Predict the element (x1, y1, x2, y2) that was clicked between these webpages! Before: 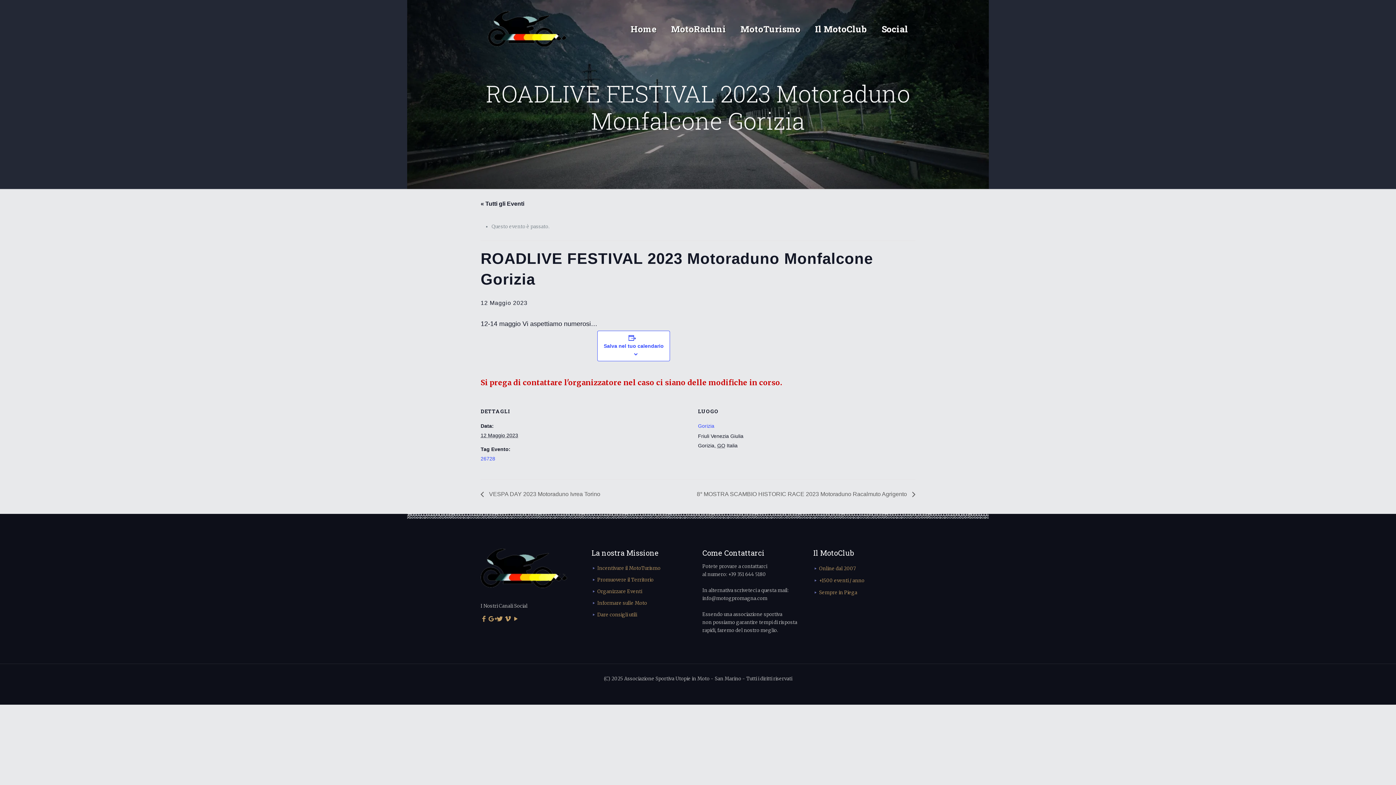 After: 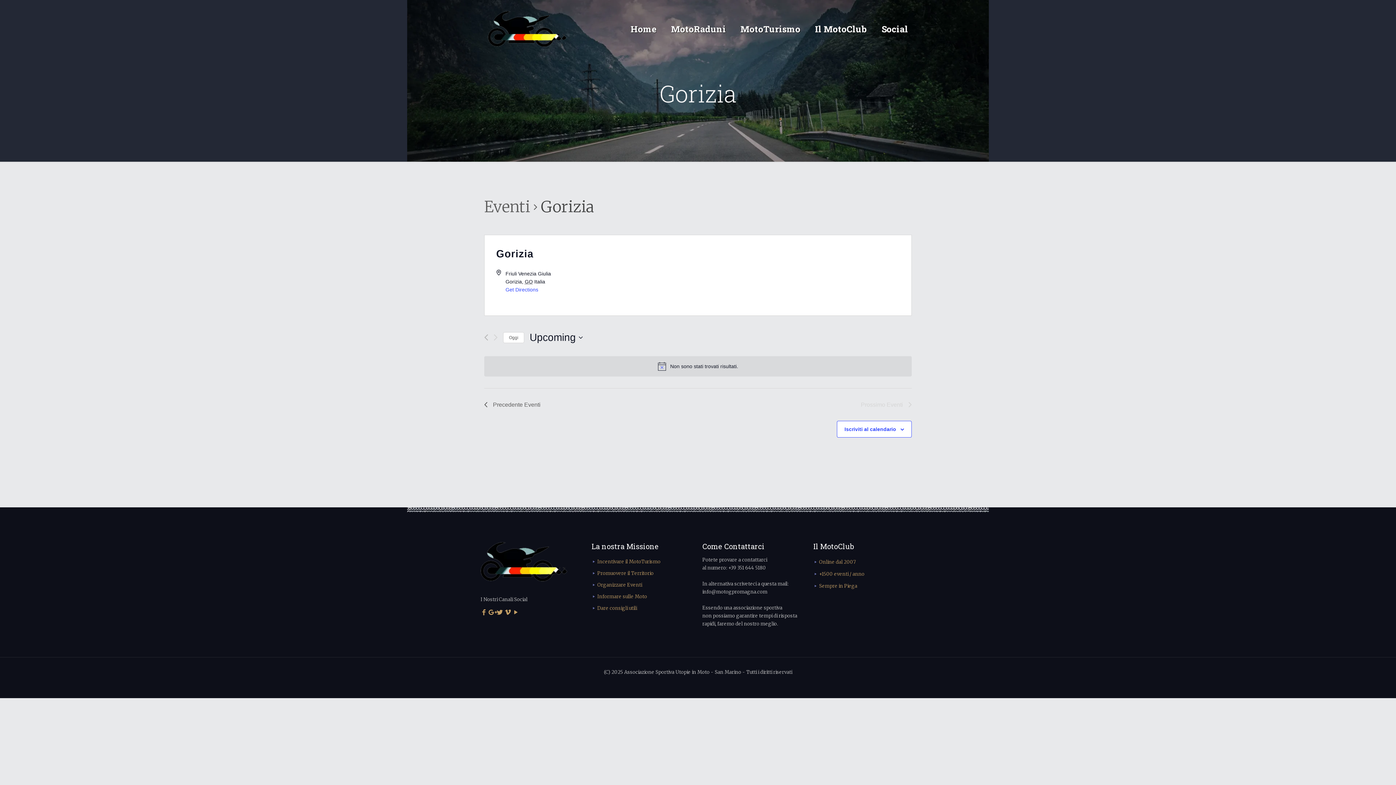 Action: bbox: (698, 423, 714, 429) label: Gorizia